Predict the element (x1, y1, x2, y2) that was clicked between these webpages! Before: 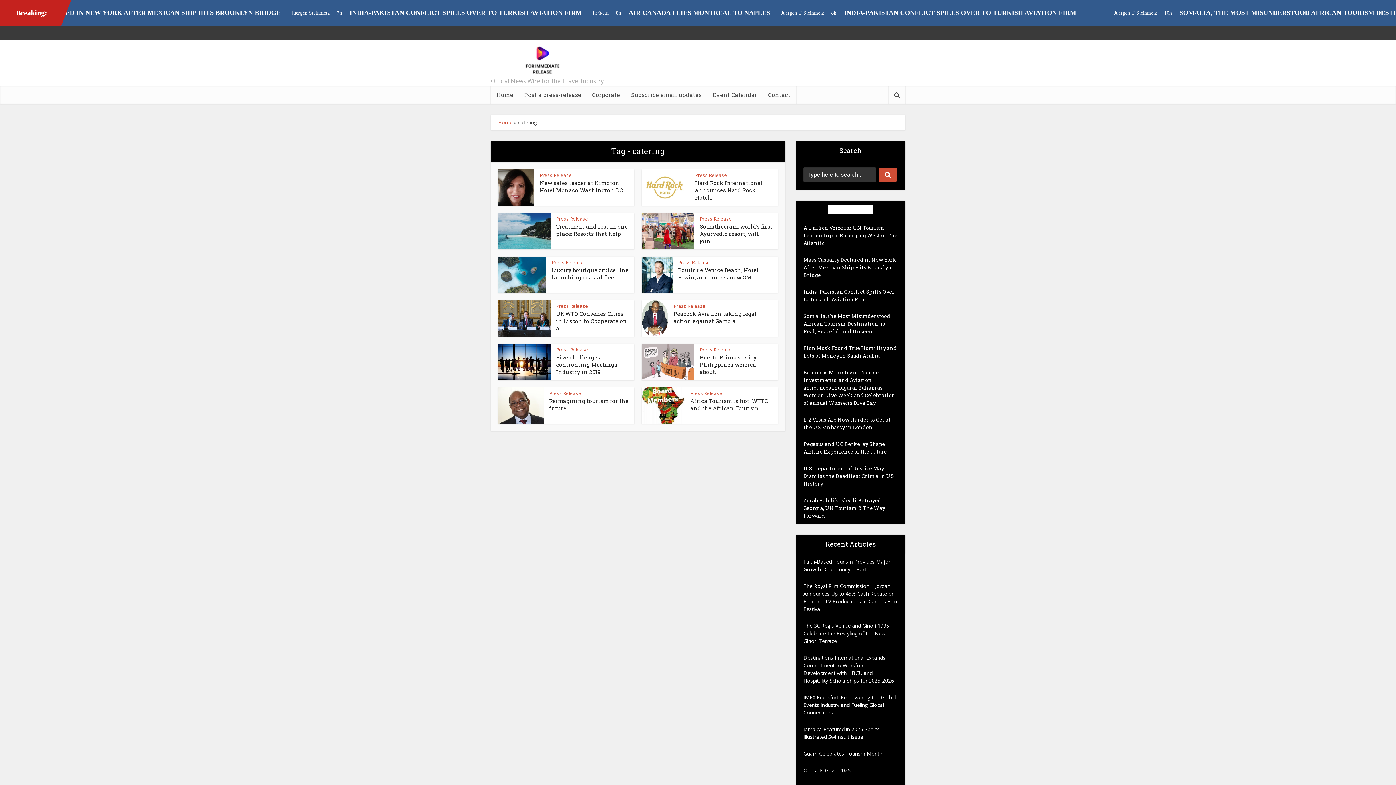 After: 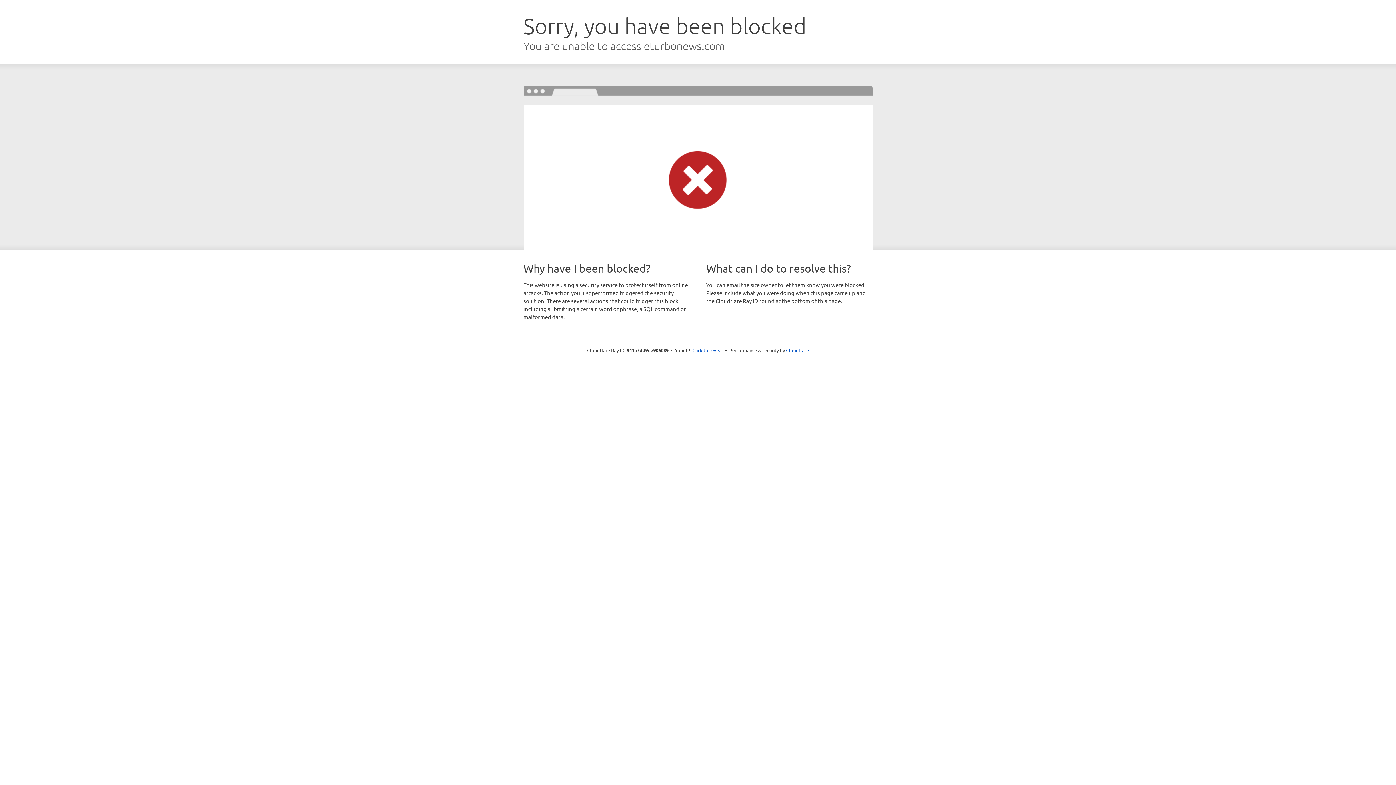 Action: bbox: (803, 369, 895, 406) label: Bahamas Ministry of Tourism, Investments, and Aviation announces inaugural Bahamas Women Dive Week and Celebration of annual Women’s Dive Day